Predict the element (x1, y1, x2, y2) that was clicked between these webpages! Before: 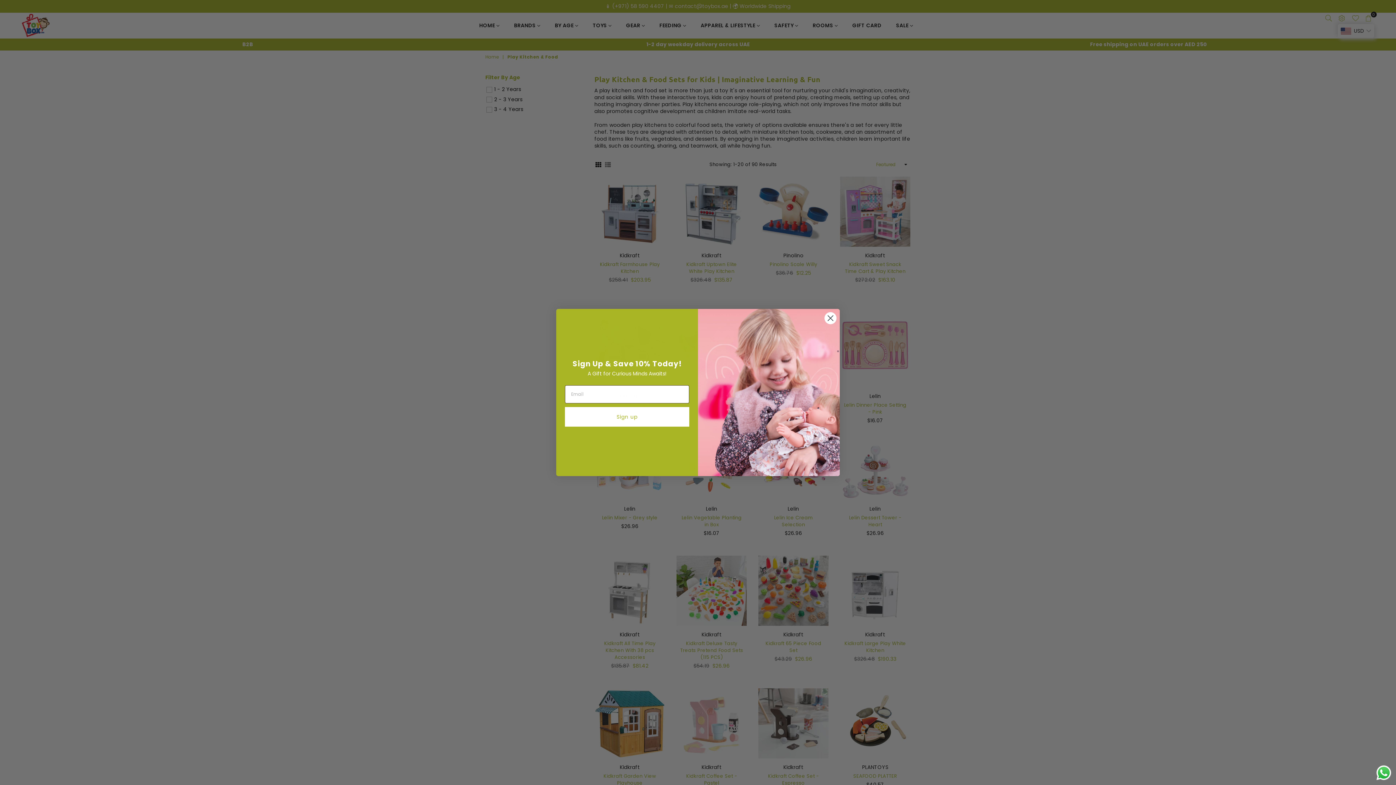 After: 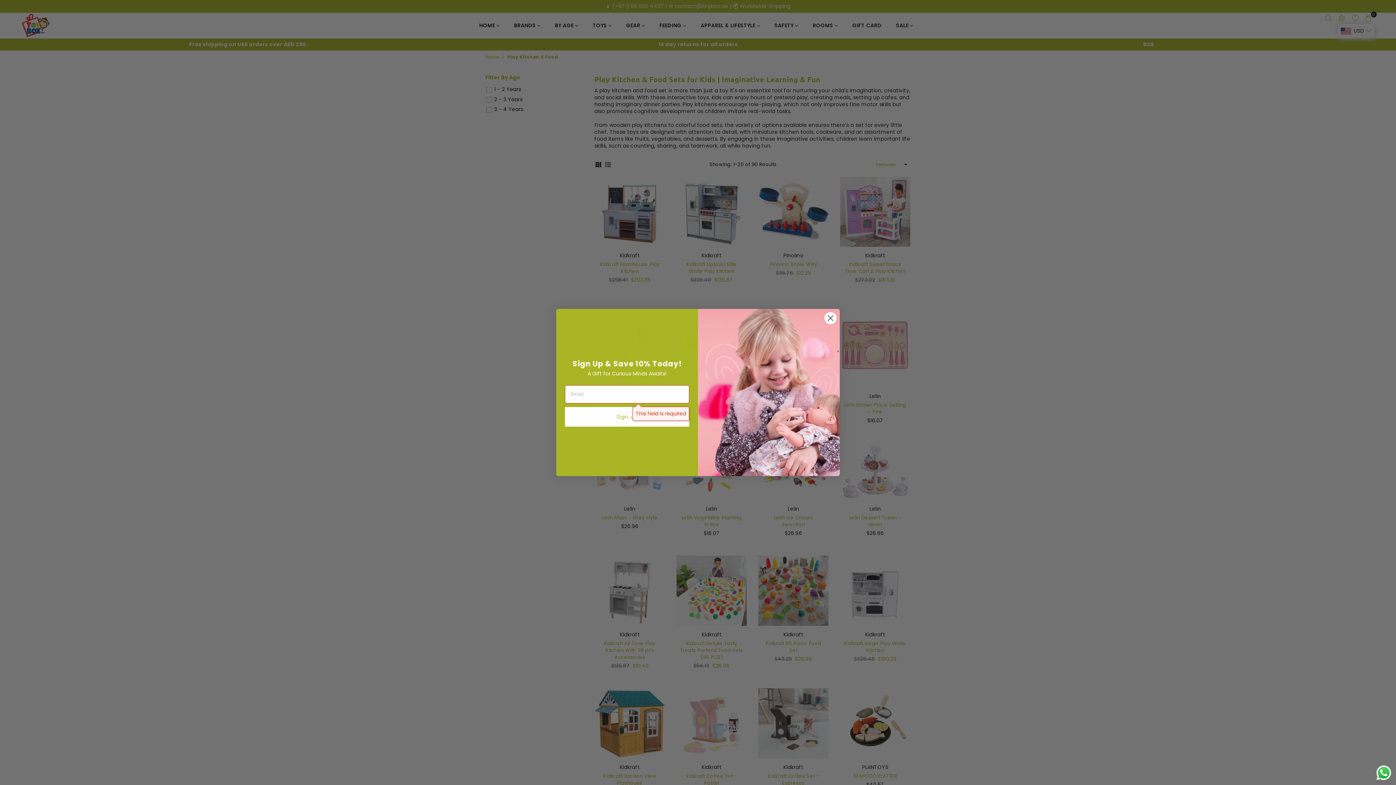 Action: label: Sign up bbox: (565, 407, 689, 426)